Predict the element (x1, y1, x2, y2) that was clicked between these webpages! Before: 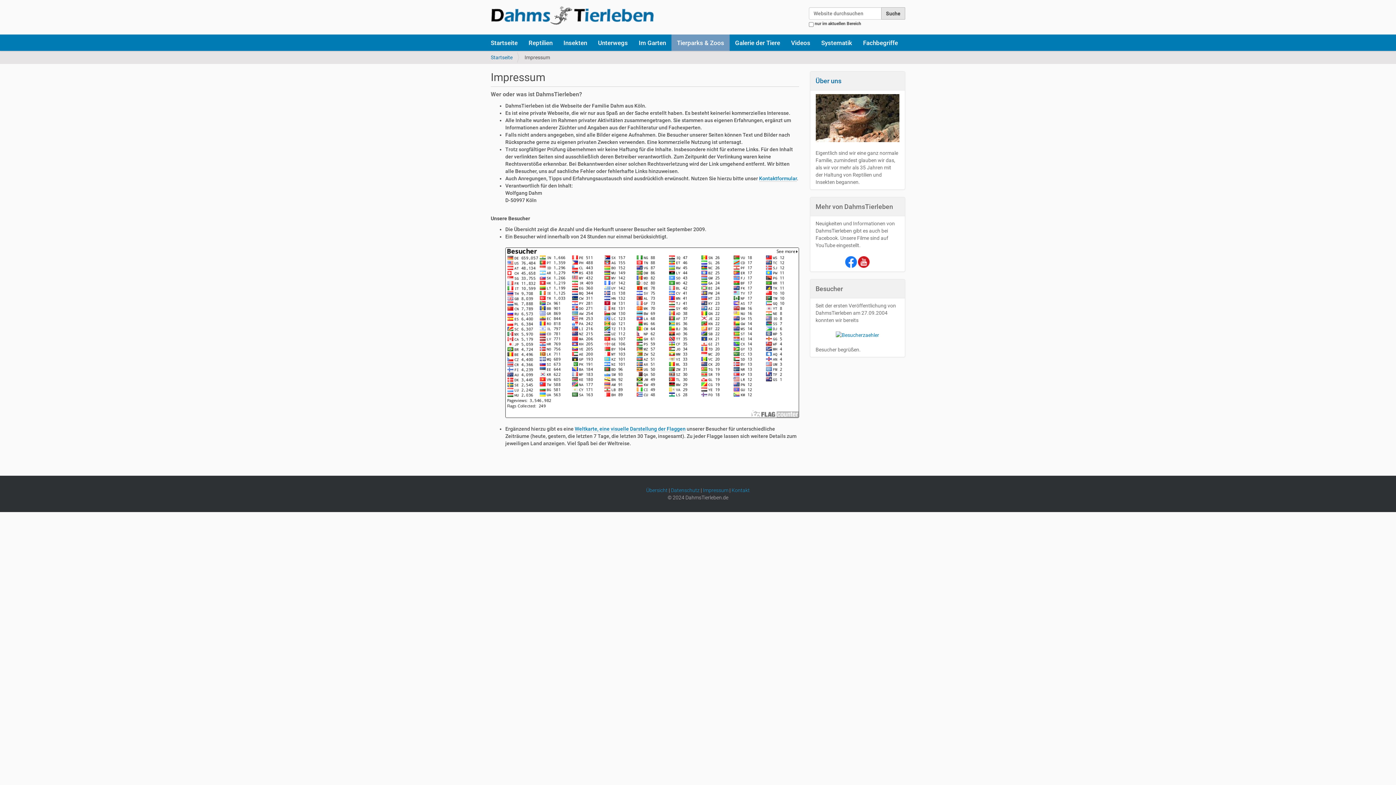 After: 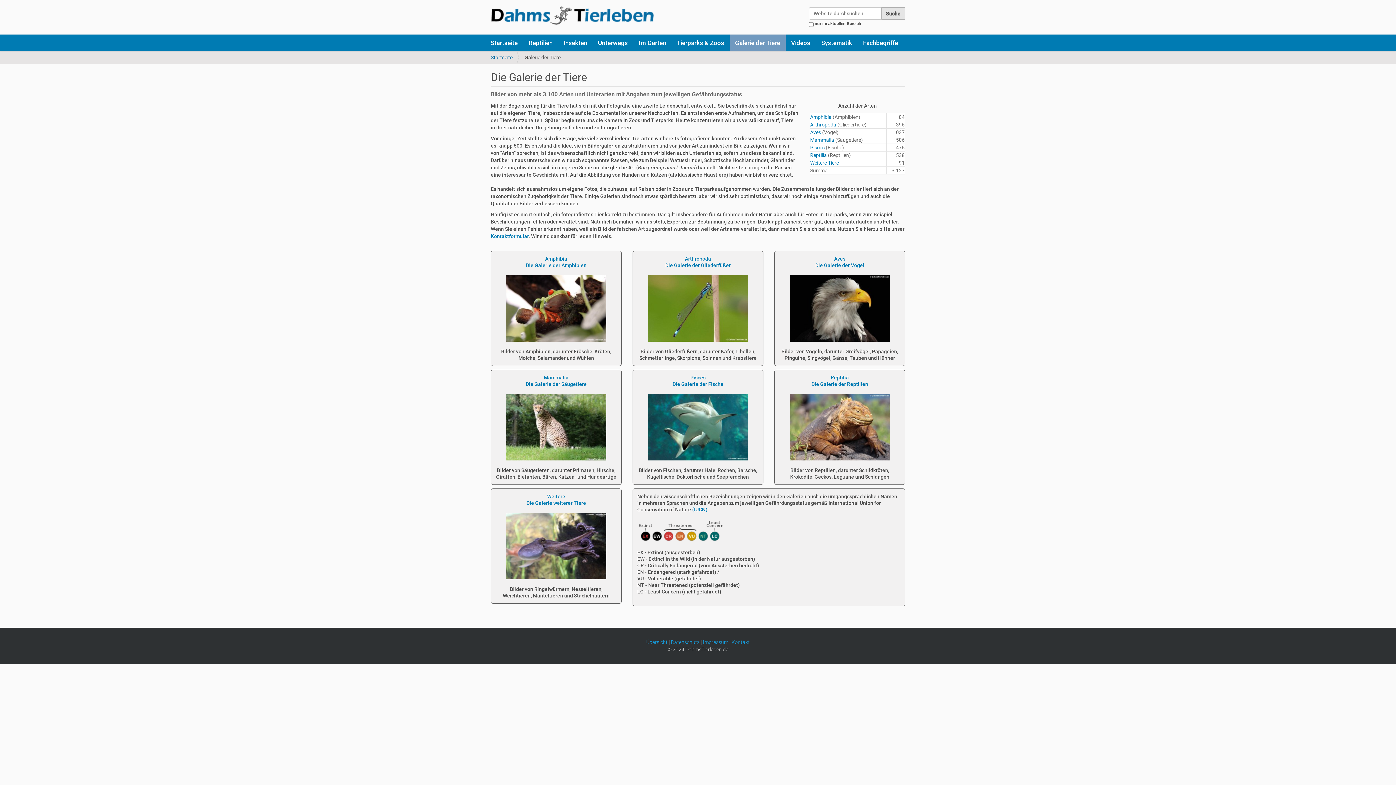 Action: bbox: (729, 34, 785, 50) label: Galerie der Tiere